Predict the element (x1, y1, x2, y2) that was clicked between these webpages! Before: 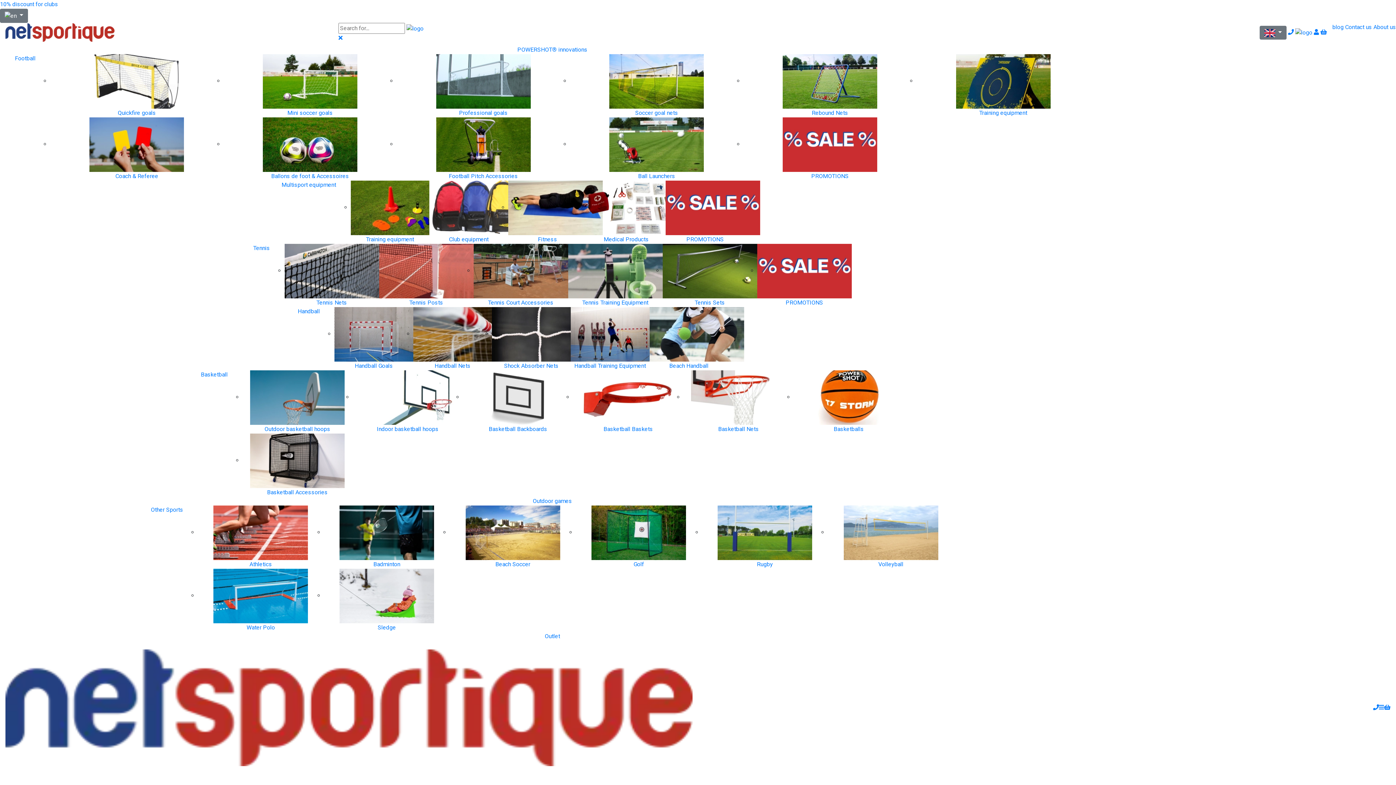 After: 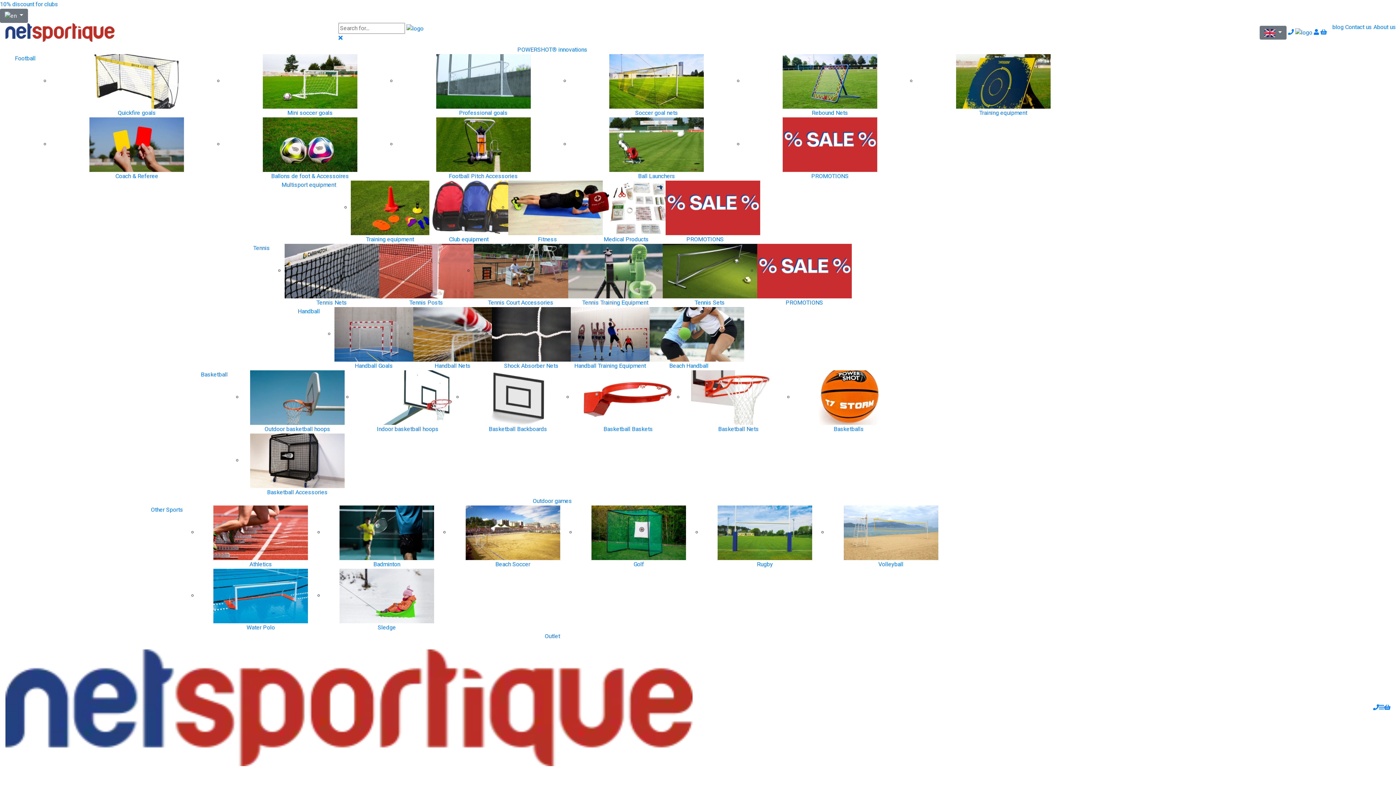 Action: bbox: (757, 267, 851, 307) label: PROMOTIONS